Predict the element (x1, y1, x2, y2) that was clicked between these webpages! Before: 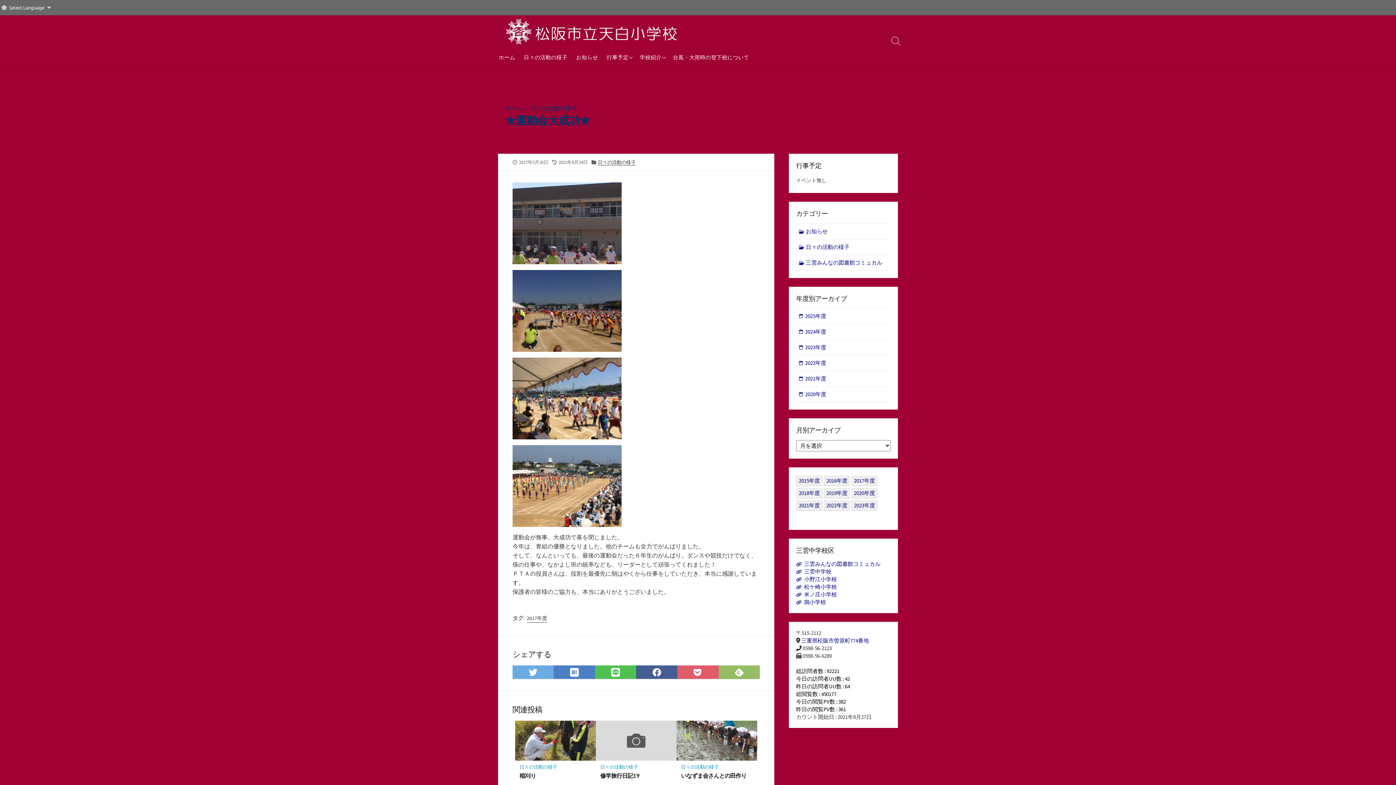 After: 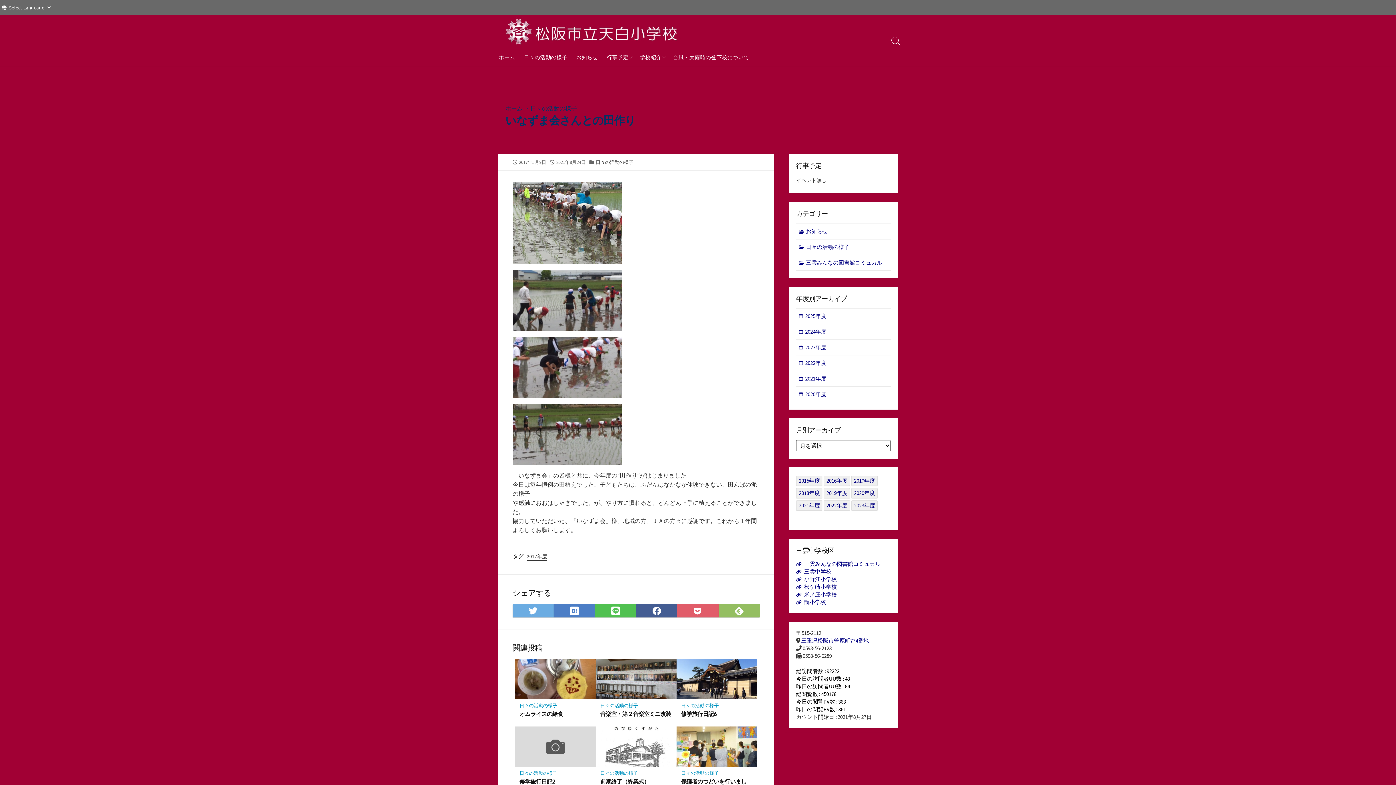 Action: bbox: (681, 772, 753, 779) label: いなずま会さんとの田作り